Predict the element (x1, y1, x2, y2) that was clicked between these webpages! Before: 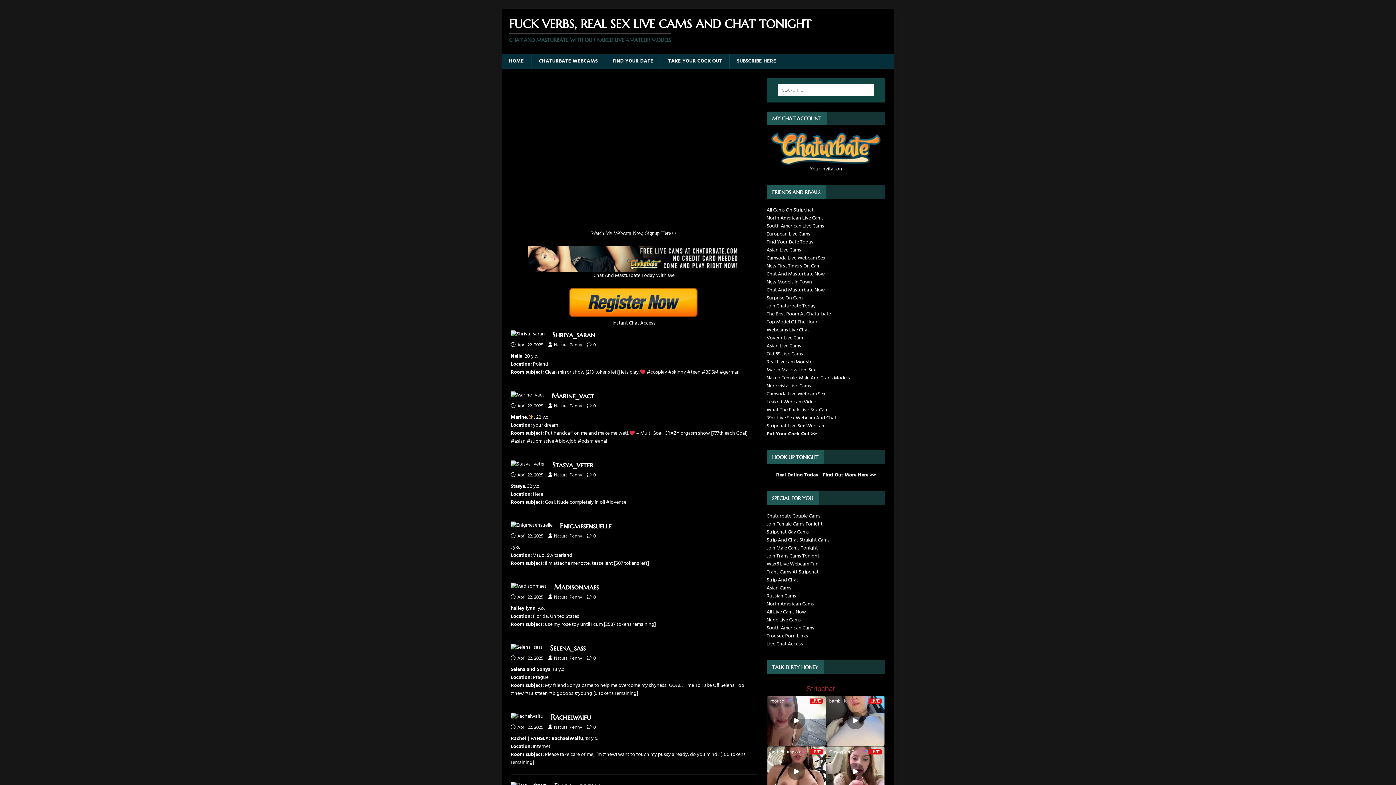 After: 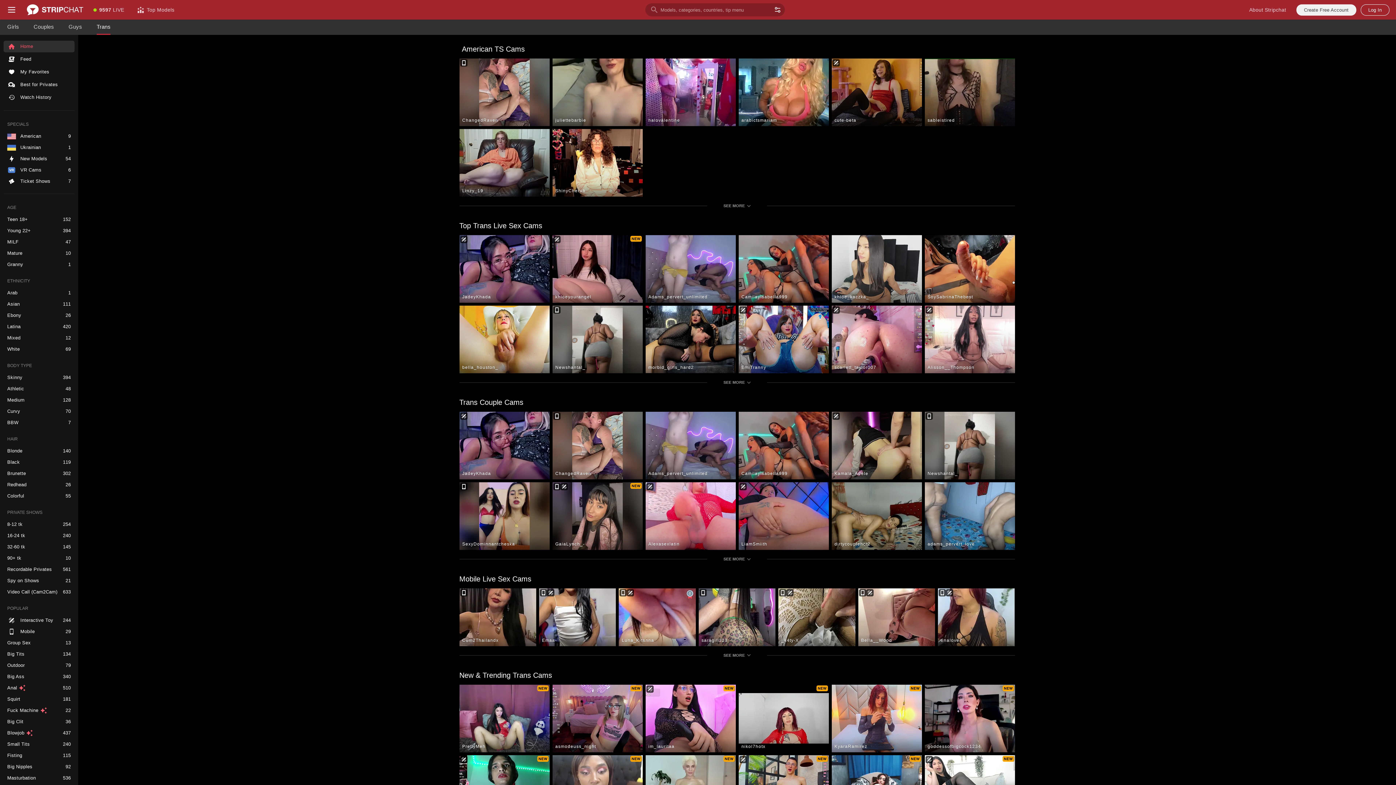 Action: label: Trans Cams At Stripchat bbox: (766, 568, 818, 576)